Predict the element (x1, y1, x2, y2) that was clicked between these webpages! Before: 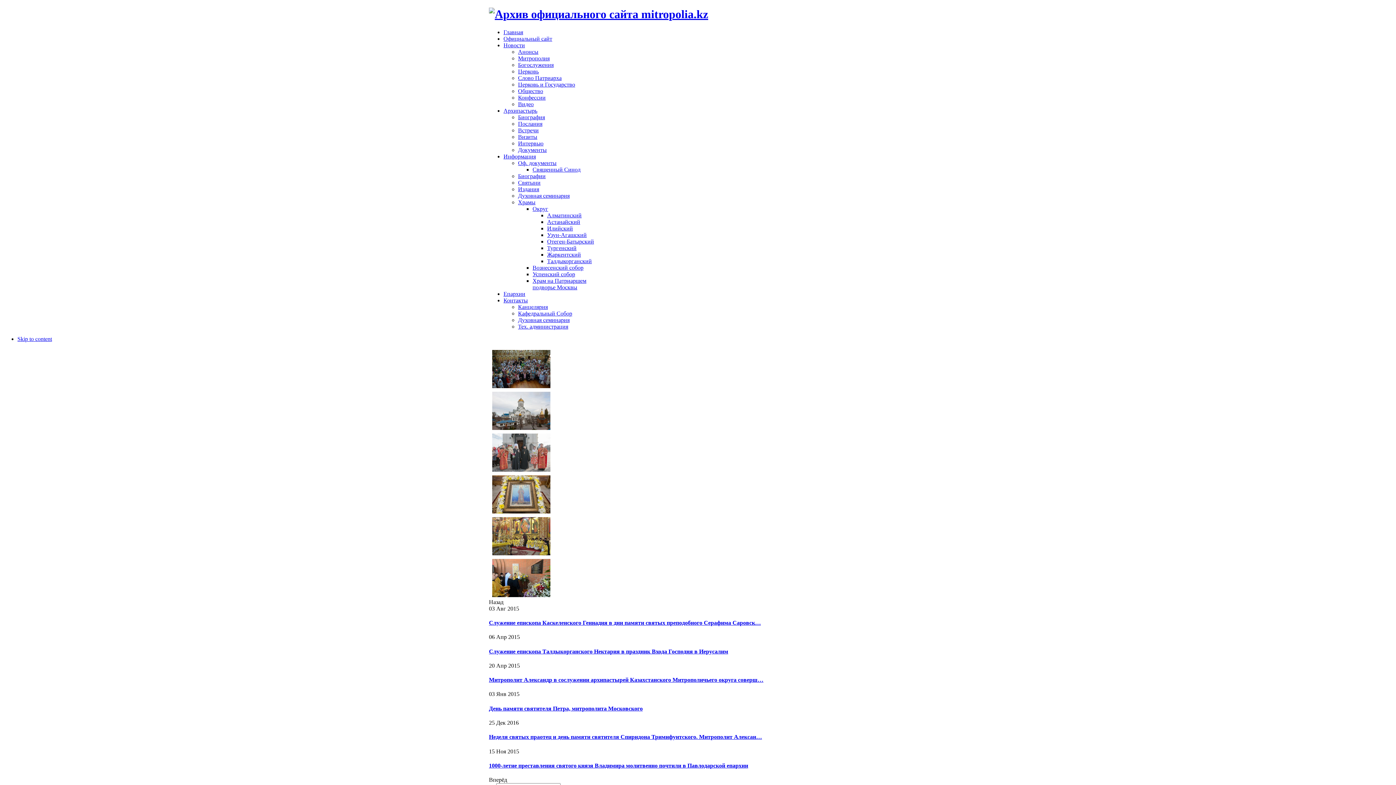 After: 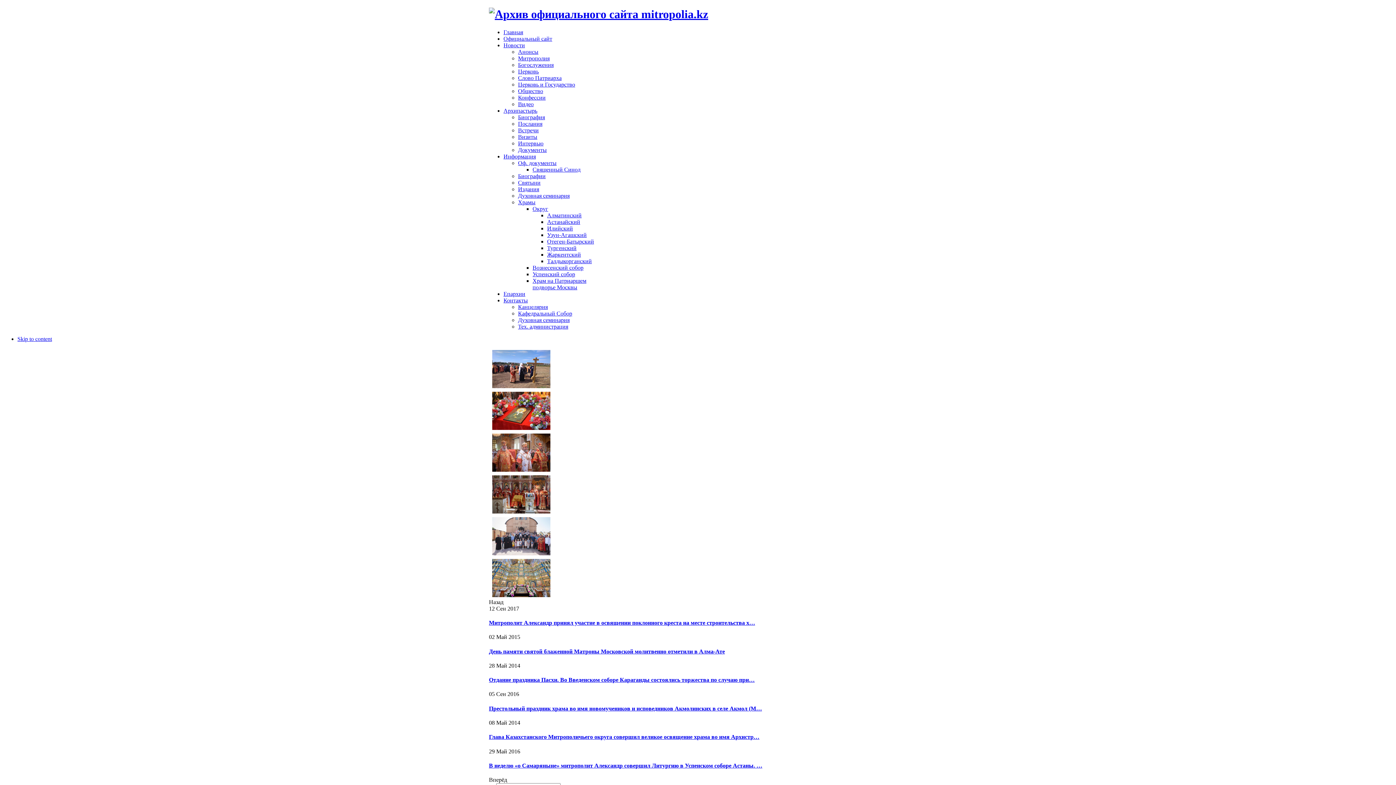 Action: bbox: (518, 48, 538, 54) label: Анонсы